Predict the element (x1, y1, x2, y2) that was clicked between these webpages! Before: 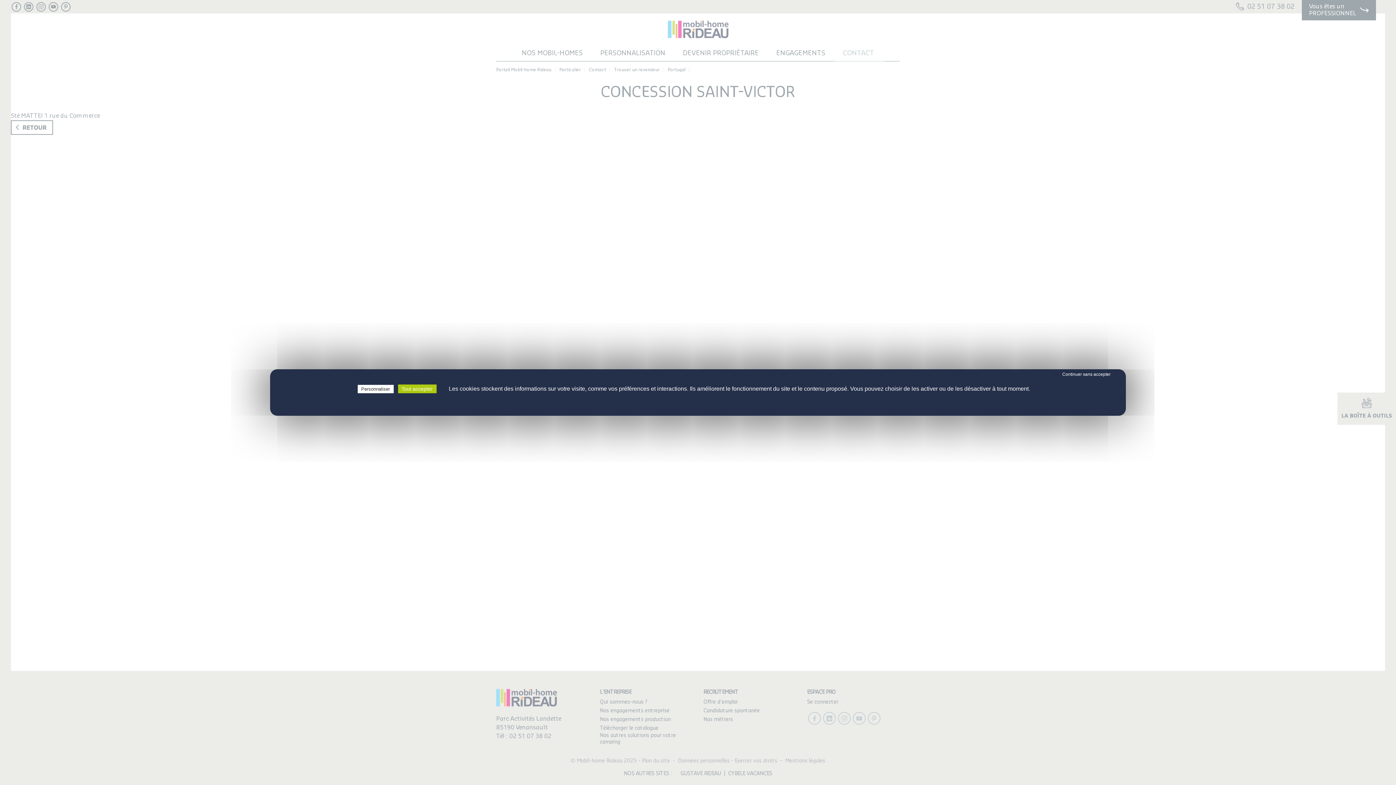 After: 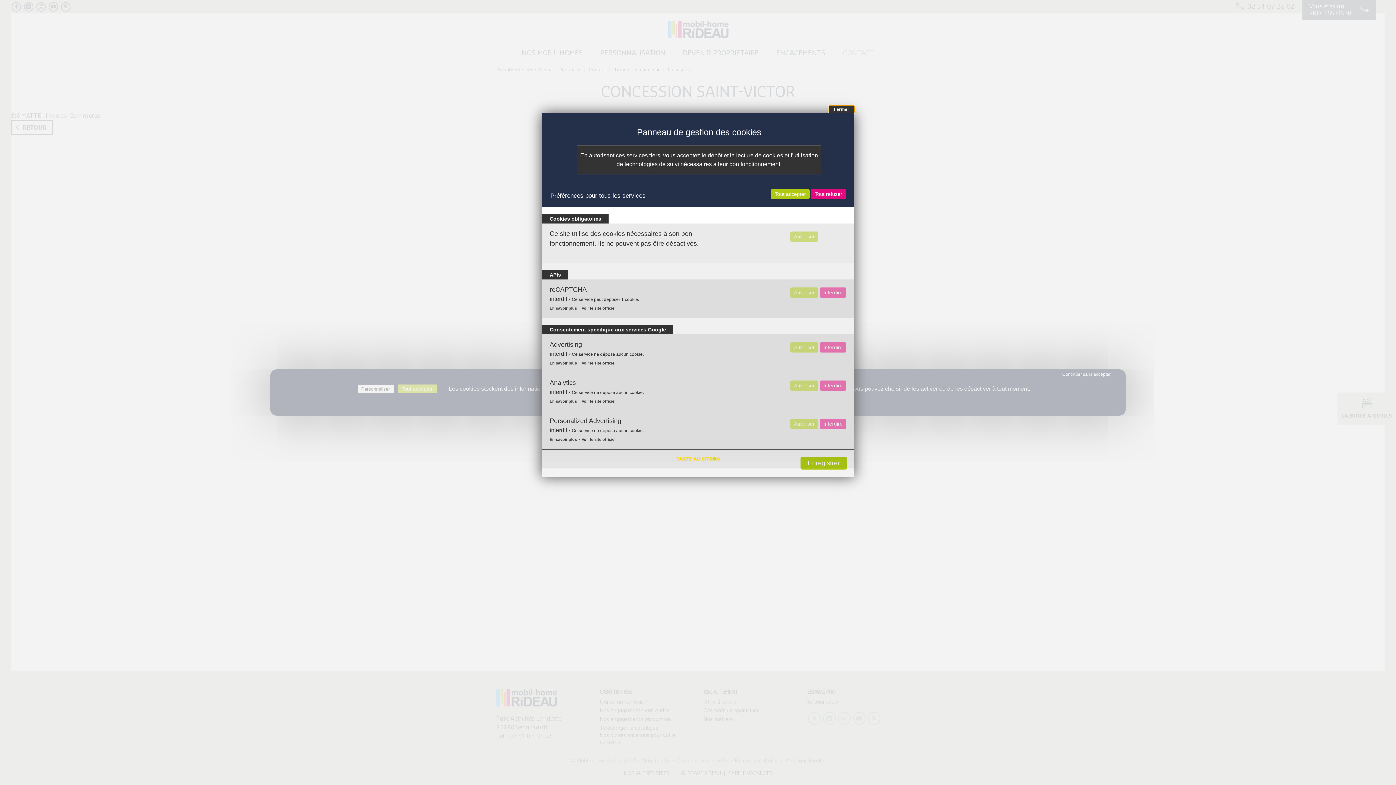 Action: label: Personnaliser (fenêtre modale) bbox: (357, 385, 393, 393)